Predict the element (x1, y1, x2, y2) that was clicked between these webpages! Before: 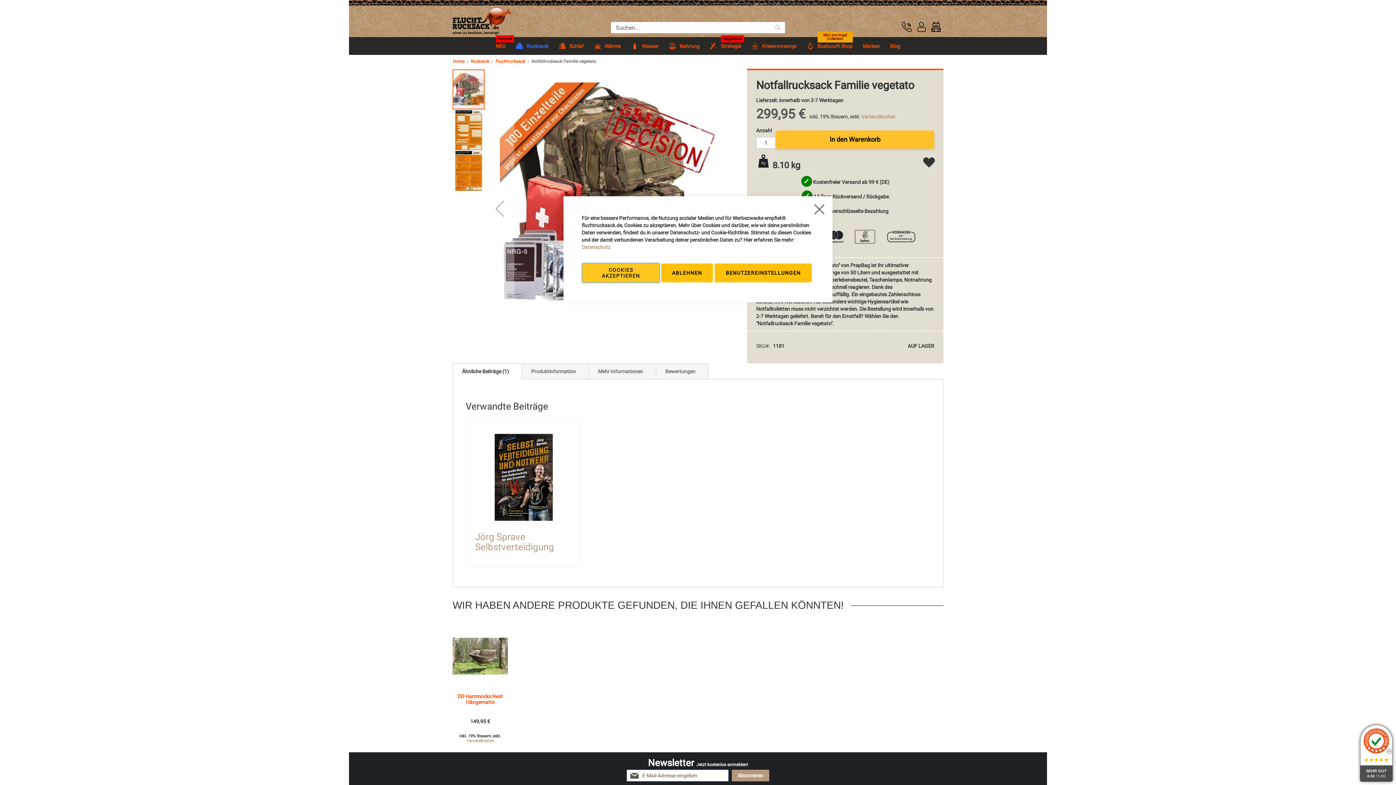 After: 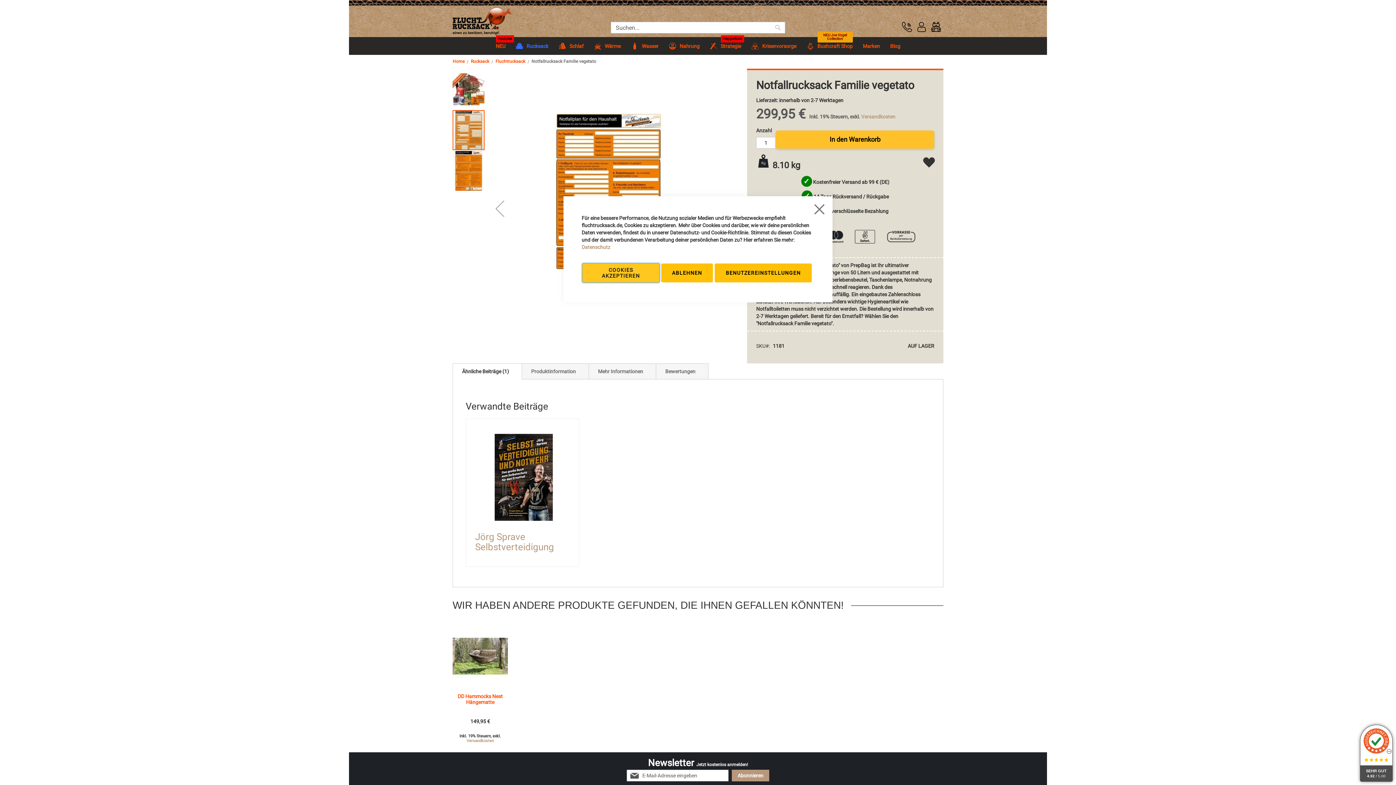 Action: bbox: (452, 109, 485, 150) label: Notfallrucksack Familie vegetato